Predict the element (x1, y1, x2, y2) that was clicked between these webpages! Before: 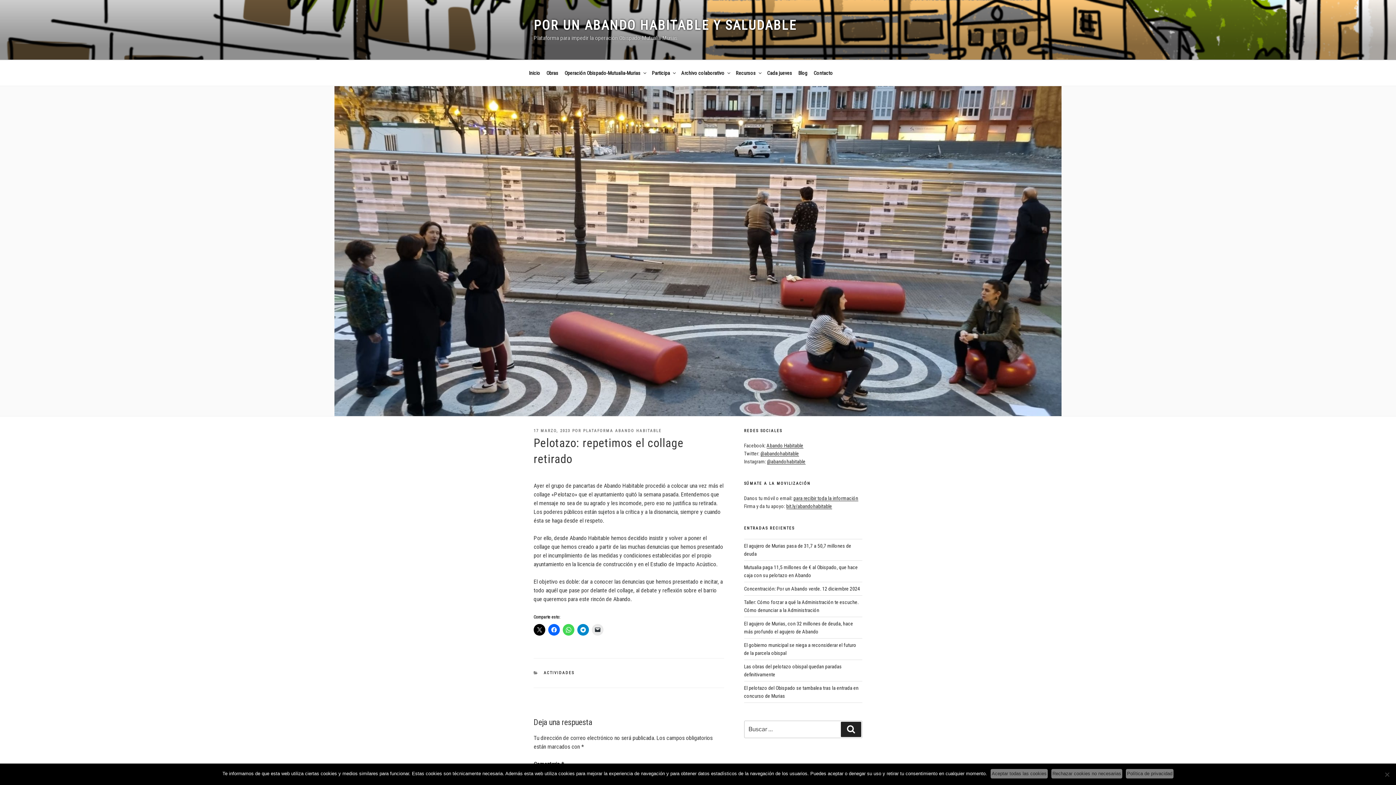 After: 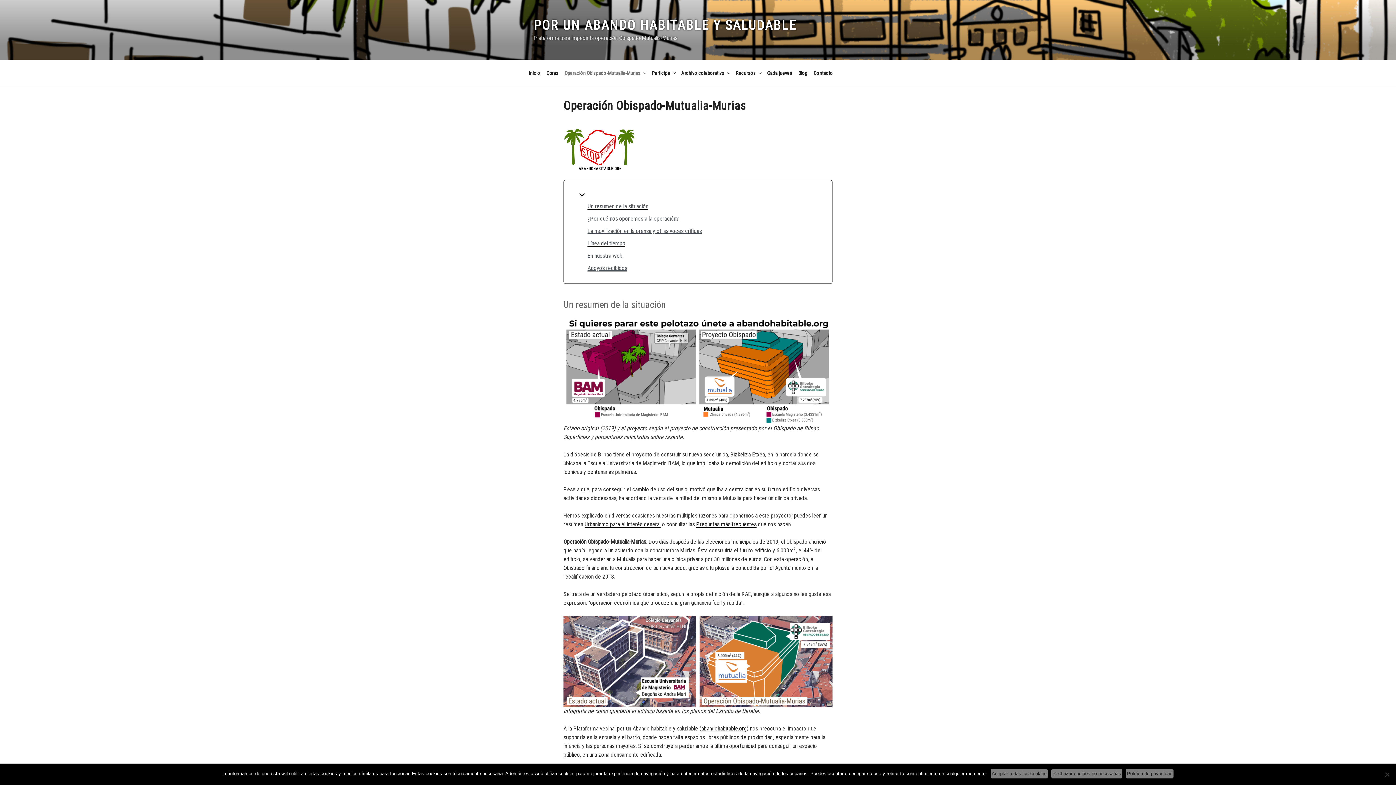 Action: bbox: (562, 64, 648, 82) label: Operación Obispado-Mutualia-Murias